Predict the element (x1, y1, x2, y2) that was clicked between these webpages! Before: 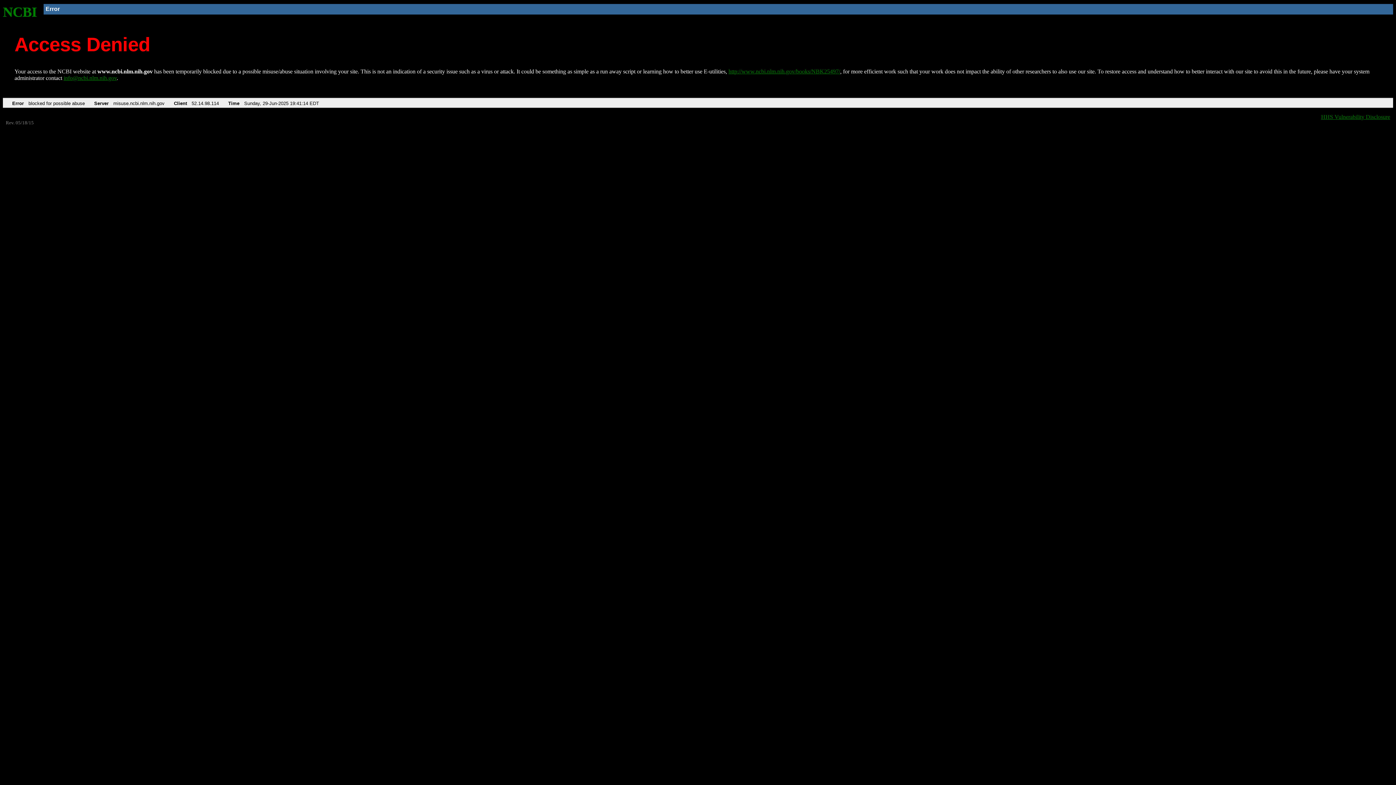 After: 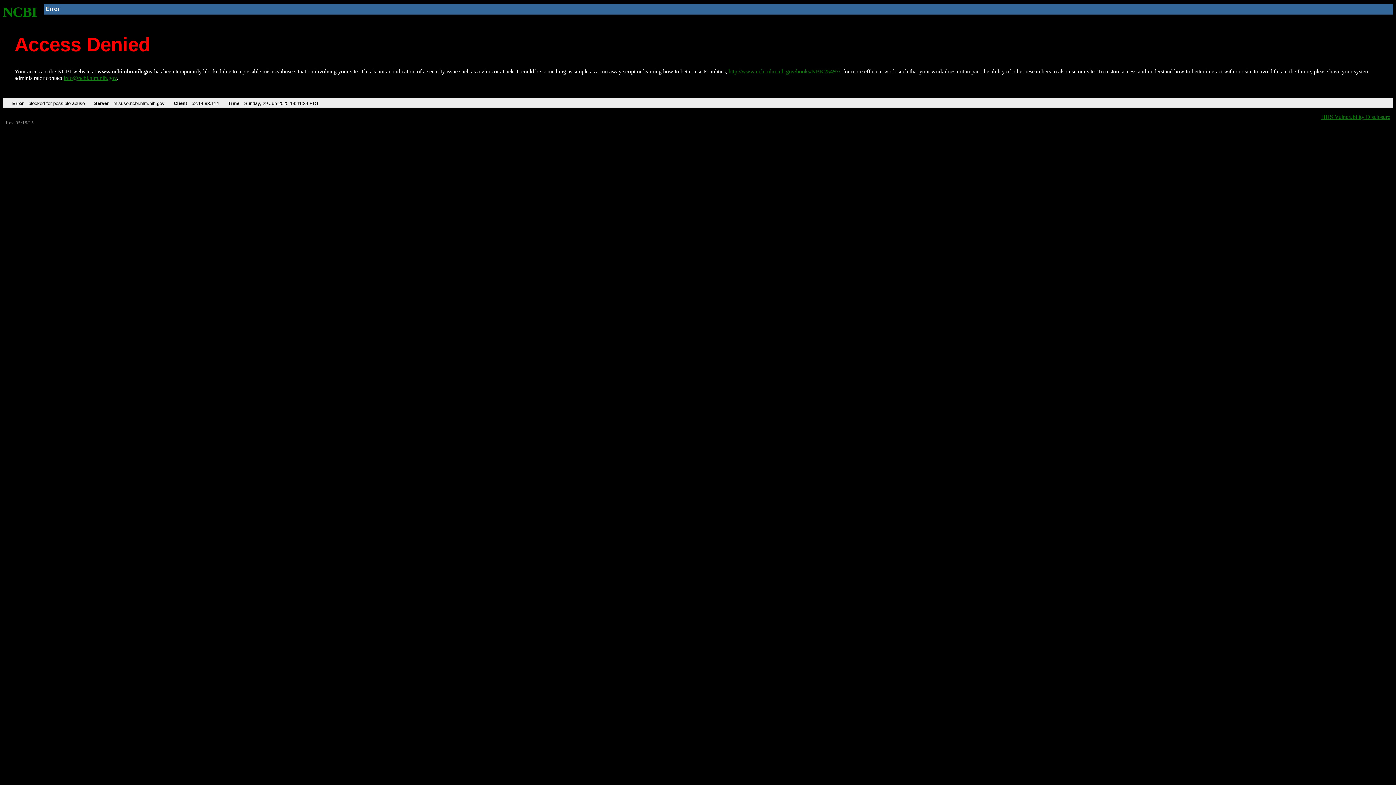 Action: label: NCBI bbox: (2, 4, 37, 19)